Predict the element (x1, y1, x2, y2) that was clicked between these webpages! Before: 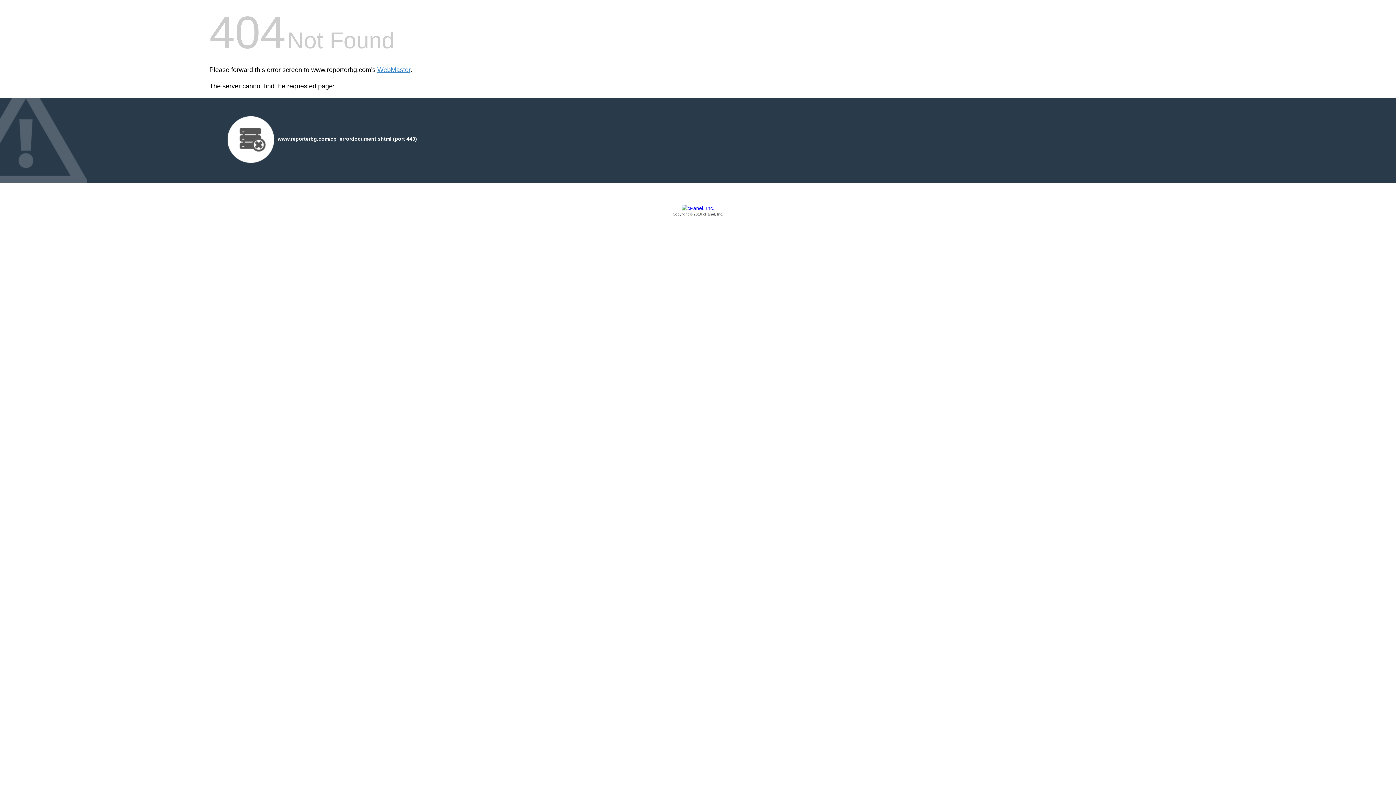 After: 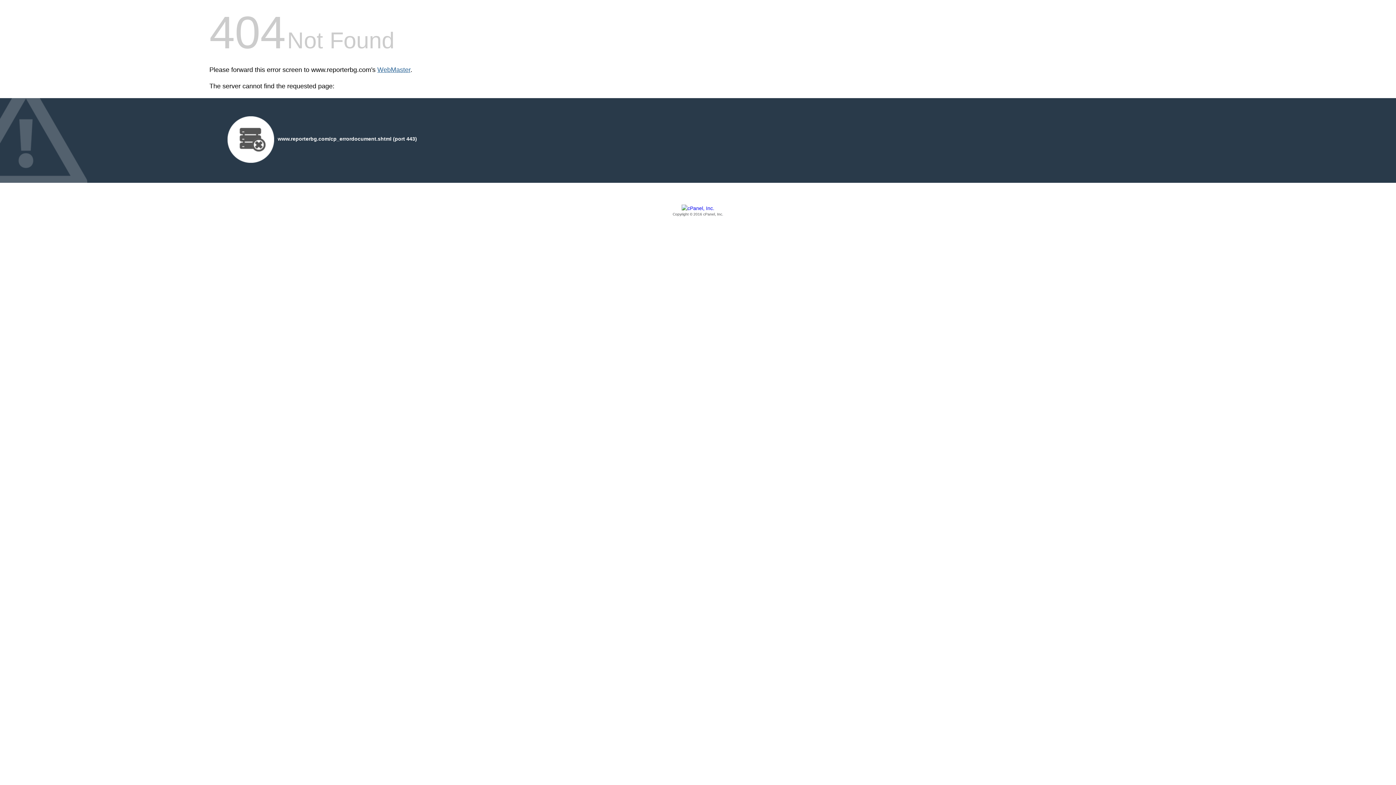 Action: bbox: (377, 66, 410, 73) label: WebMaster